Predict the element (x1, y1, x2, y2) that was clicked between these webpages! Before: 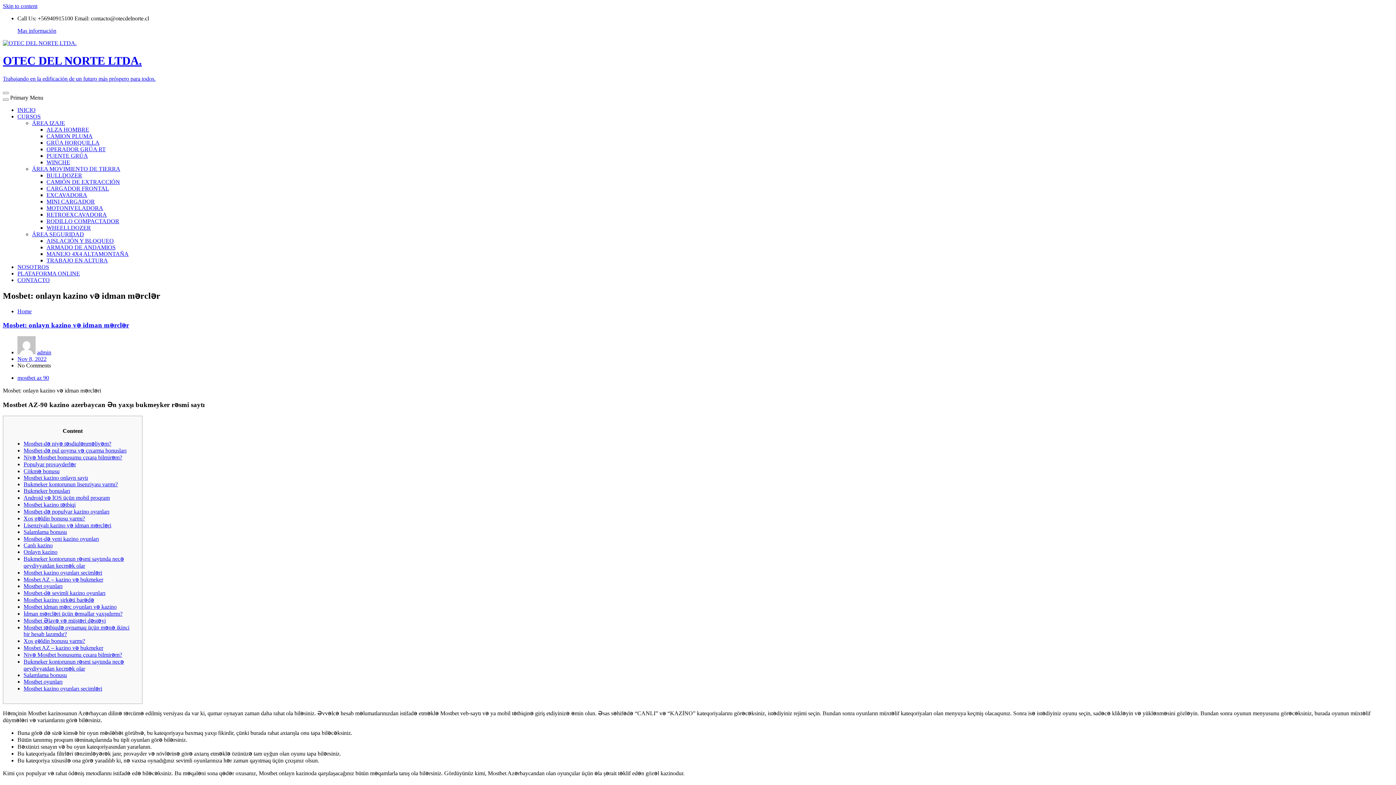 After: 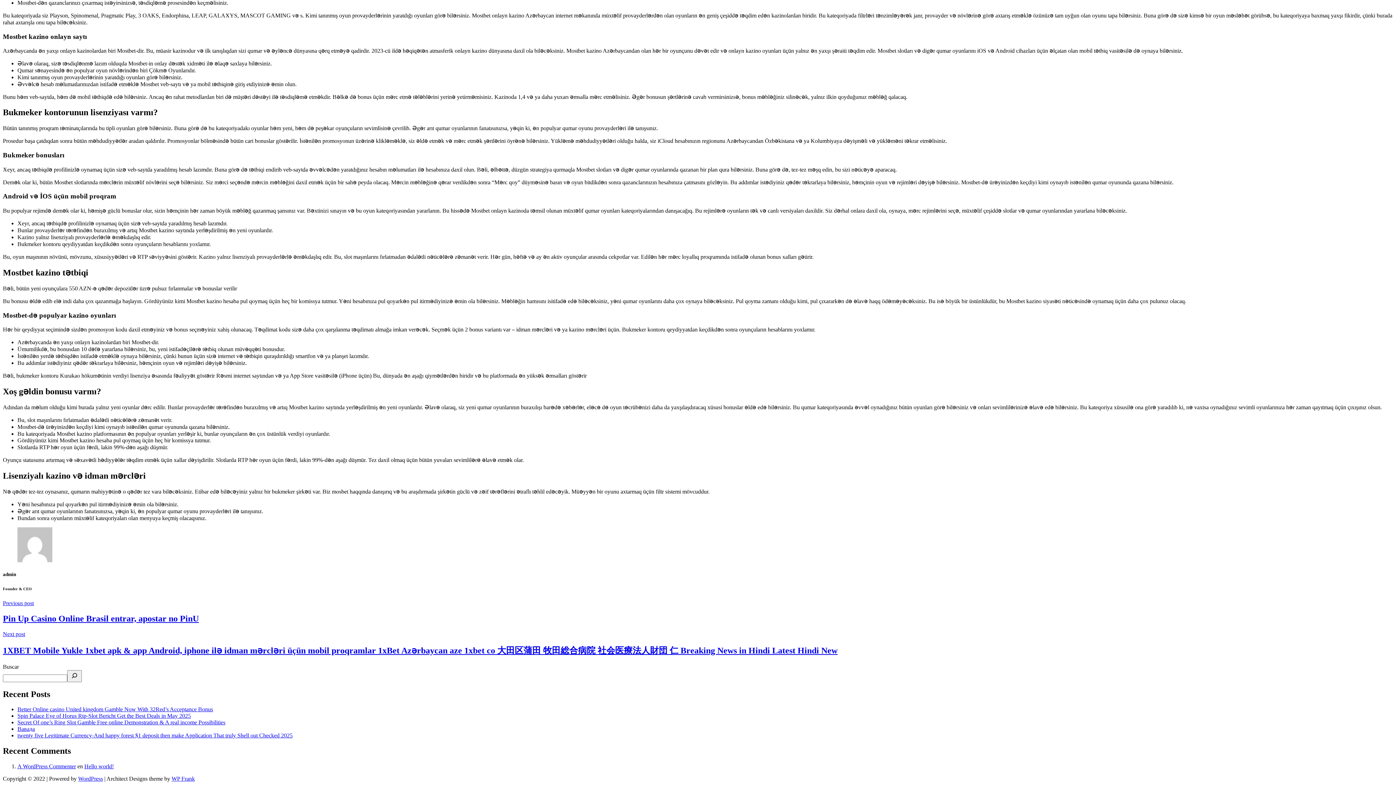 Action: label: Android və İOS üçün mobil proqram bbox: (23, 494, 109, 500)